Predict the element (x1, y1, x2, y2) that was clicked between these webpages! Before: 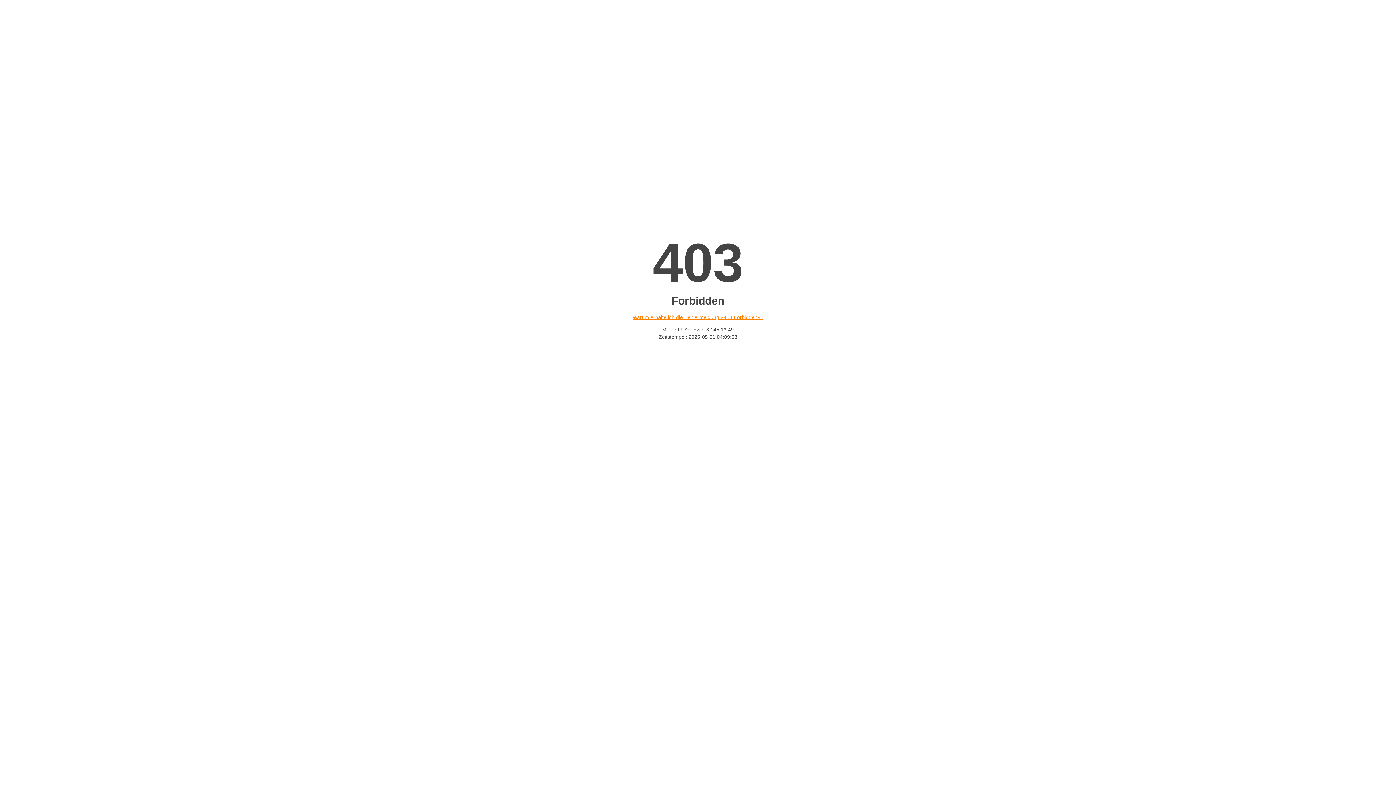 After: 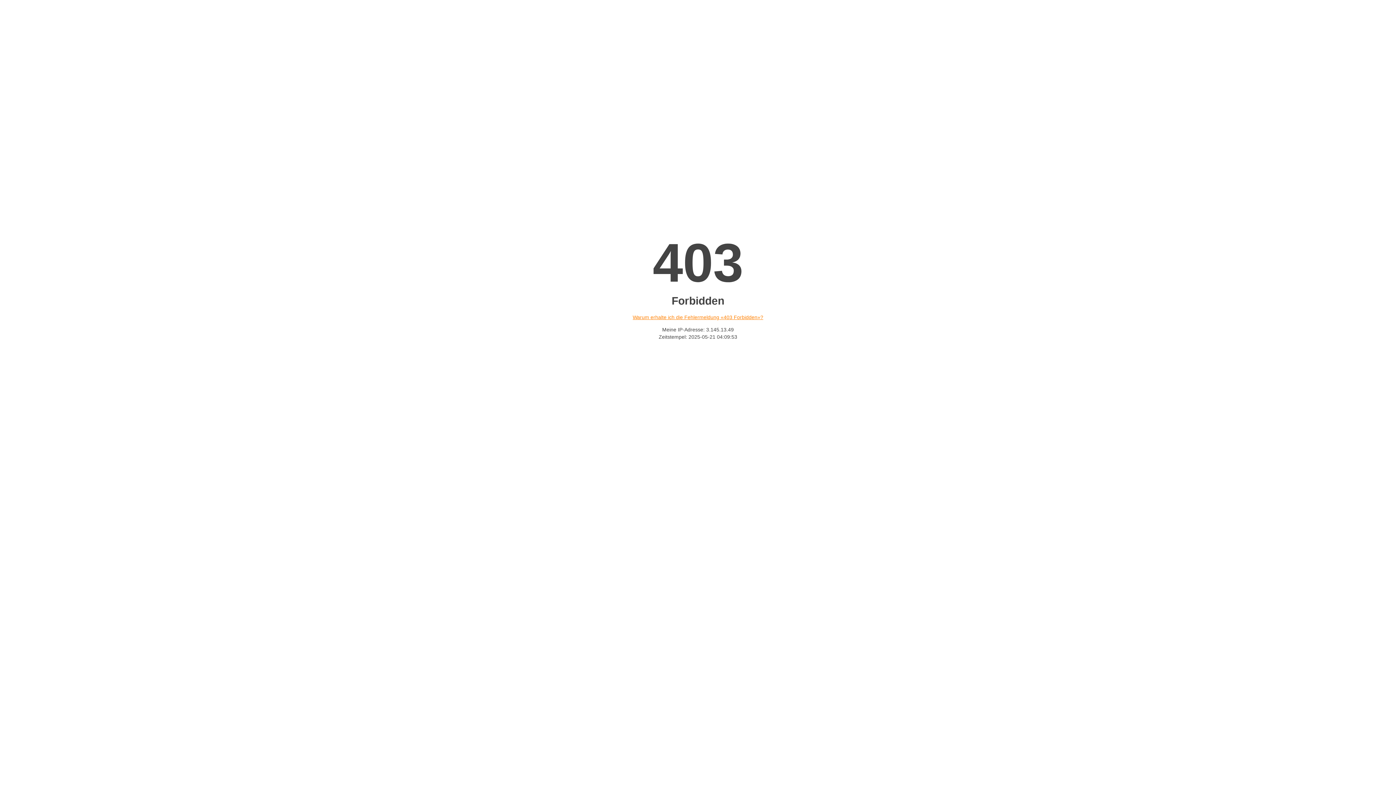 Action: bbox: (632, 314, 763, 320) label: Warum erhalte ich die Fehlermeldung «403 Forbidden»?